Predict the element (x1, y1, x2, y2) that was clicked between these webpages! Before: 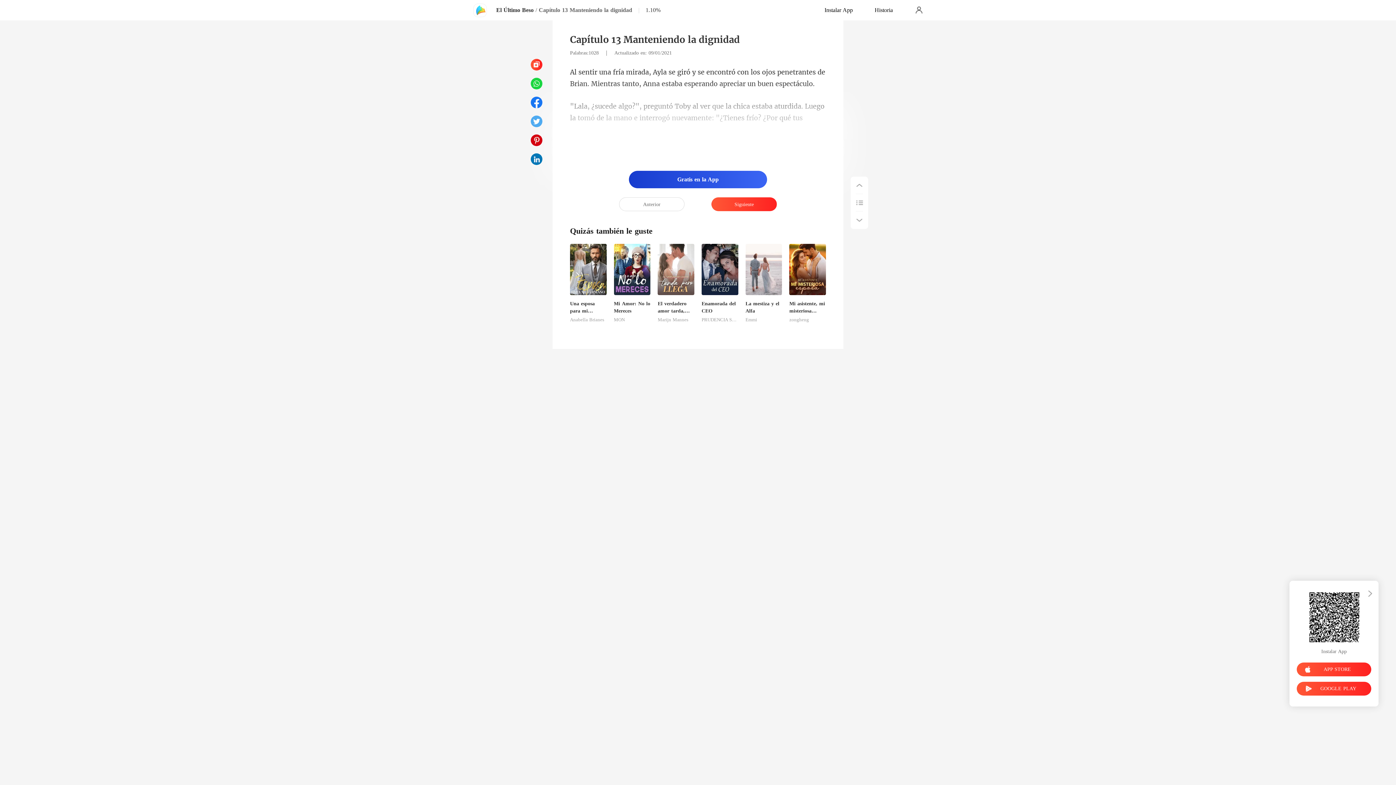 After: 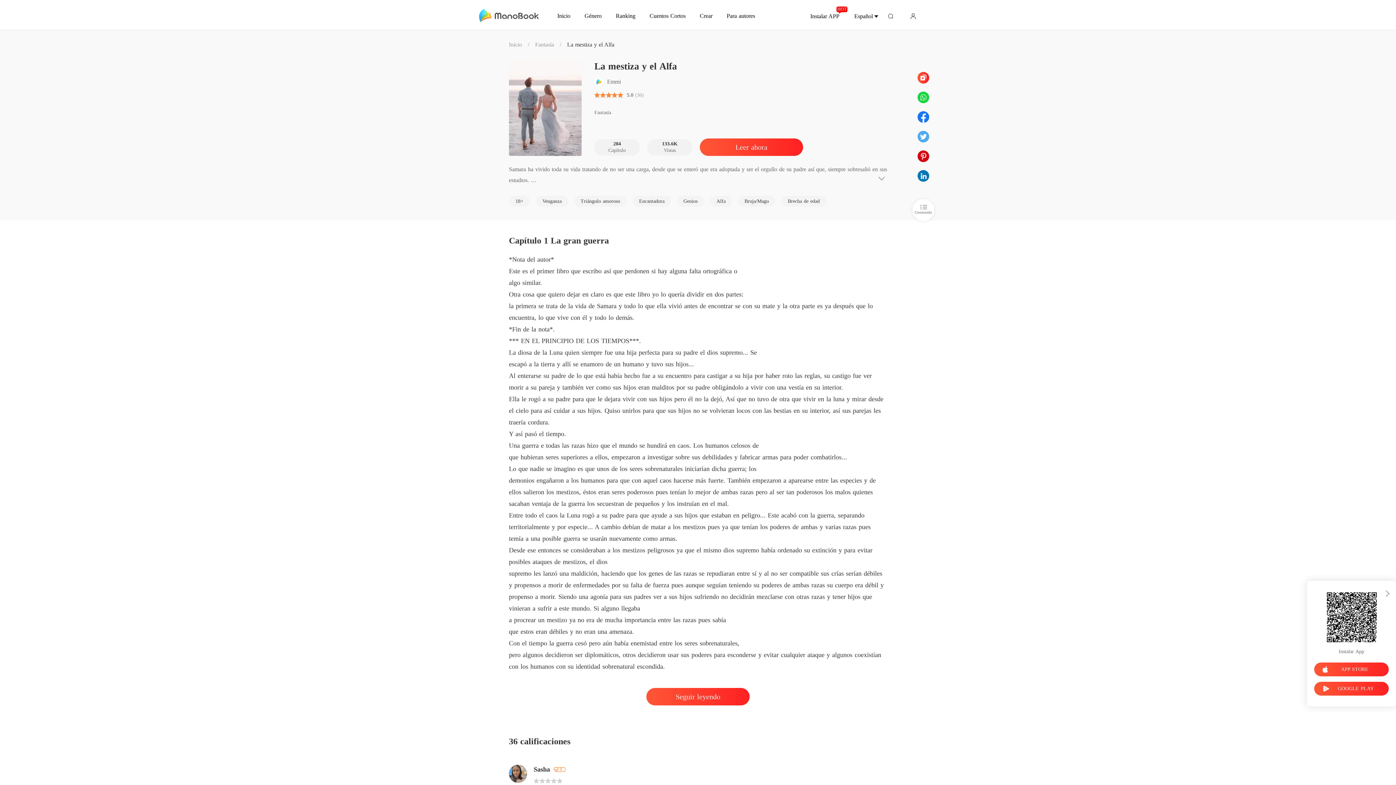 Action: label: La mestiza y el Alfa bbox: (745, 244, 782, 314)